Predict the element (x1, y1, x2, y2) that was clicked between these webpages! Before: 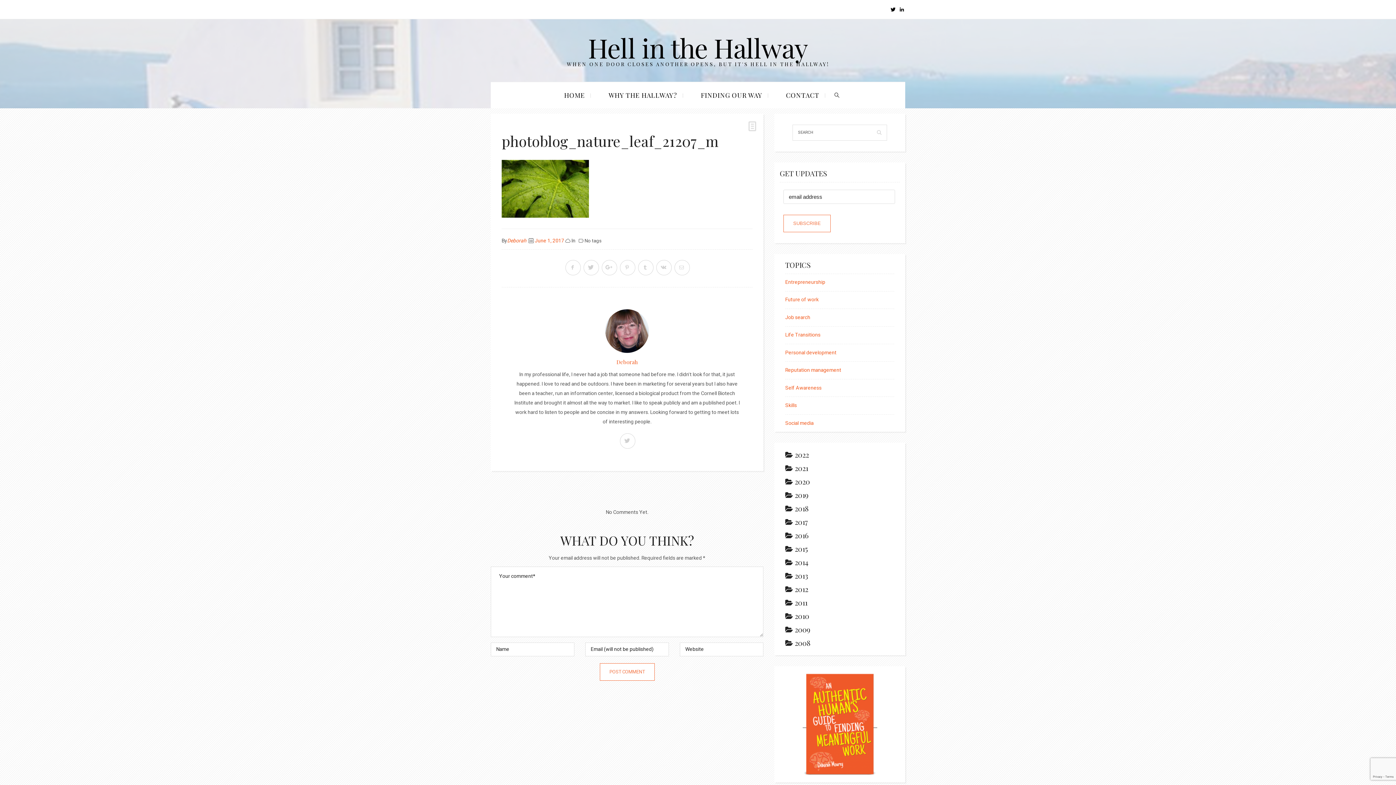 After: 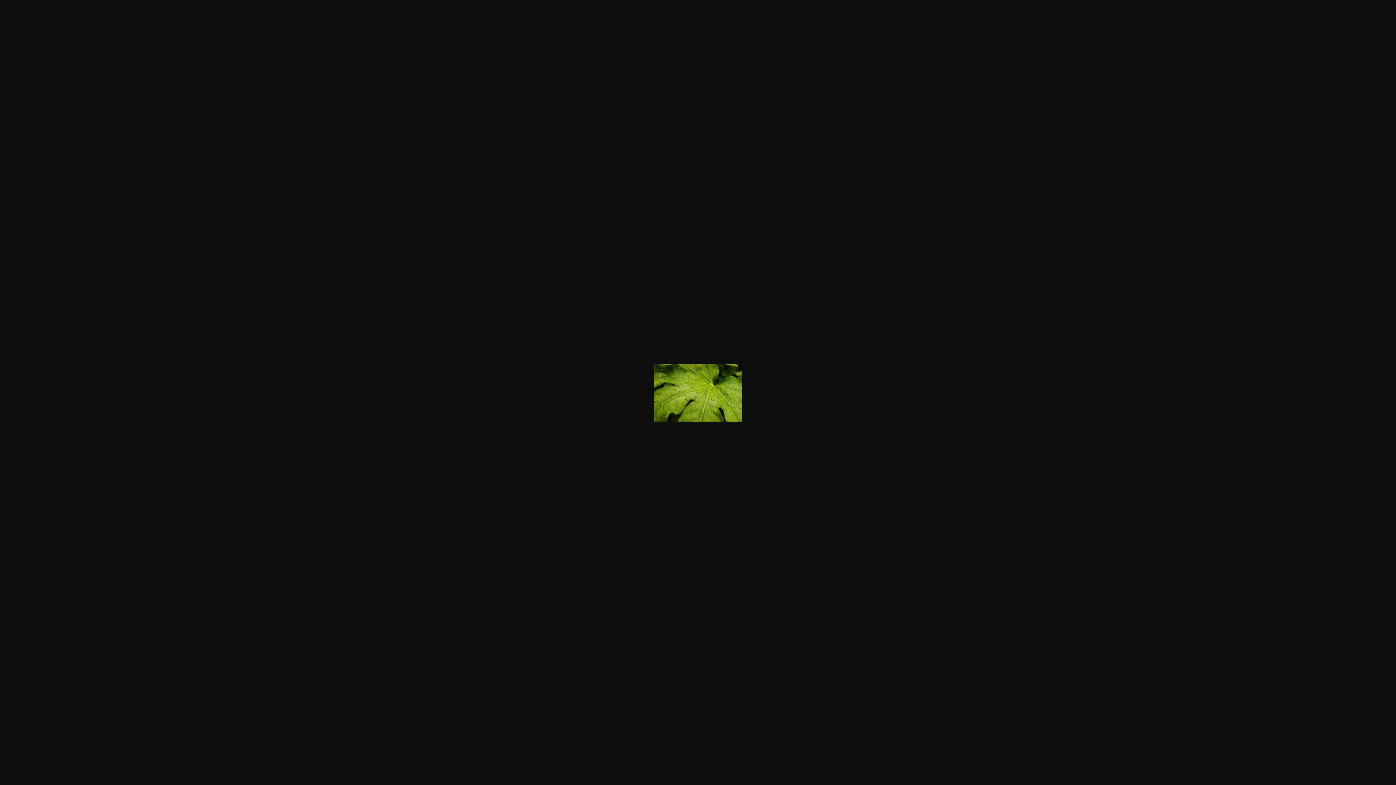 Action: bbox: (501, 184, 589, 192)